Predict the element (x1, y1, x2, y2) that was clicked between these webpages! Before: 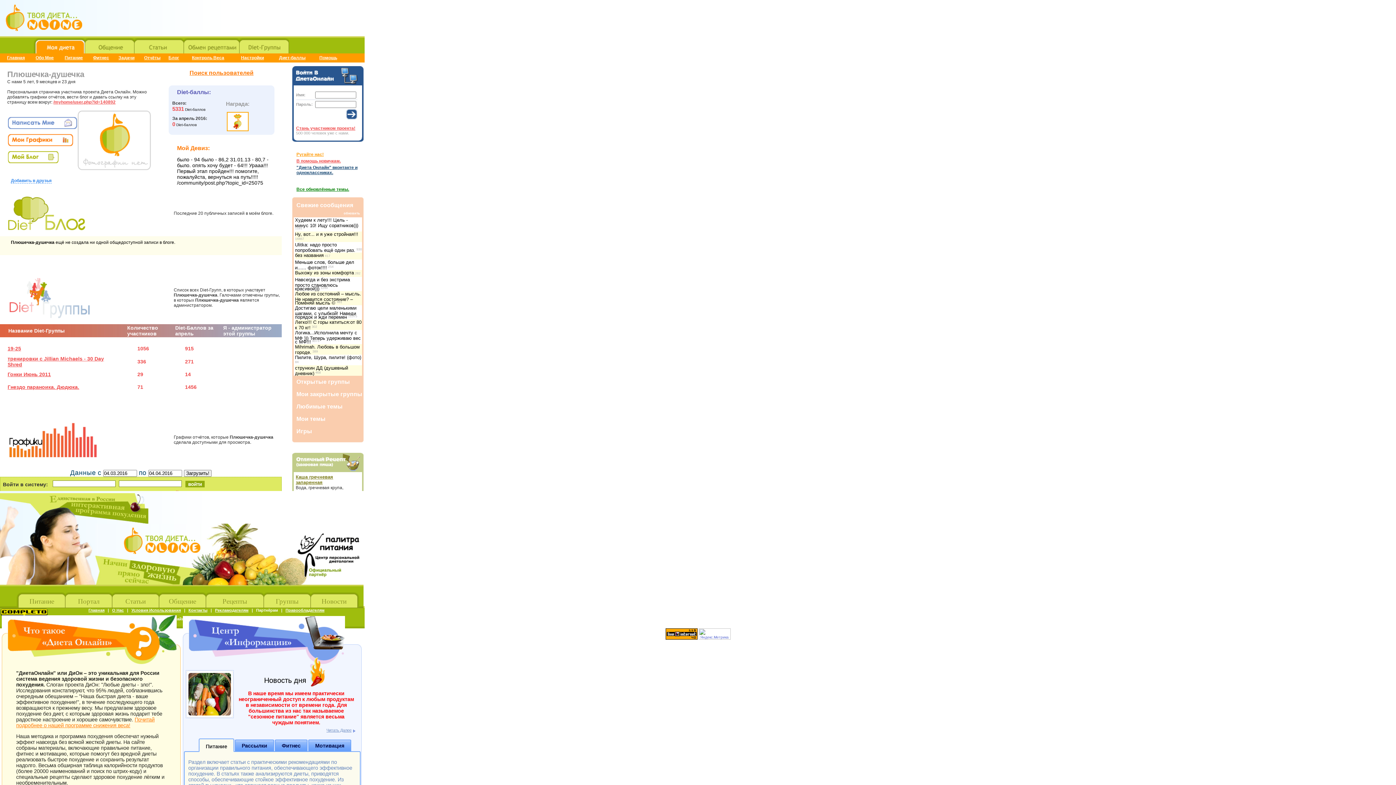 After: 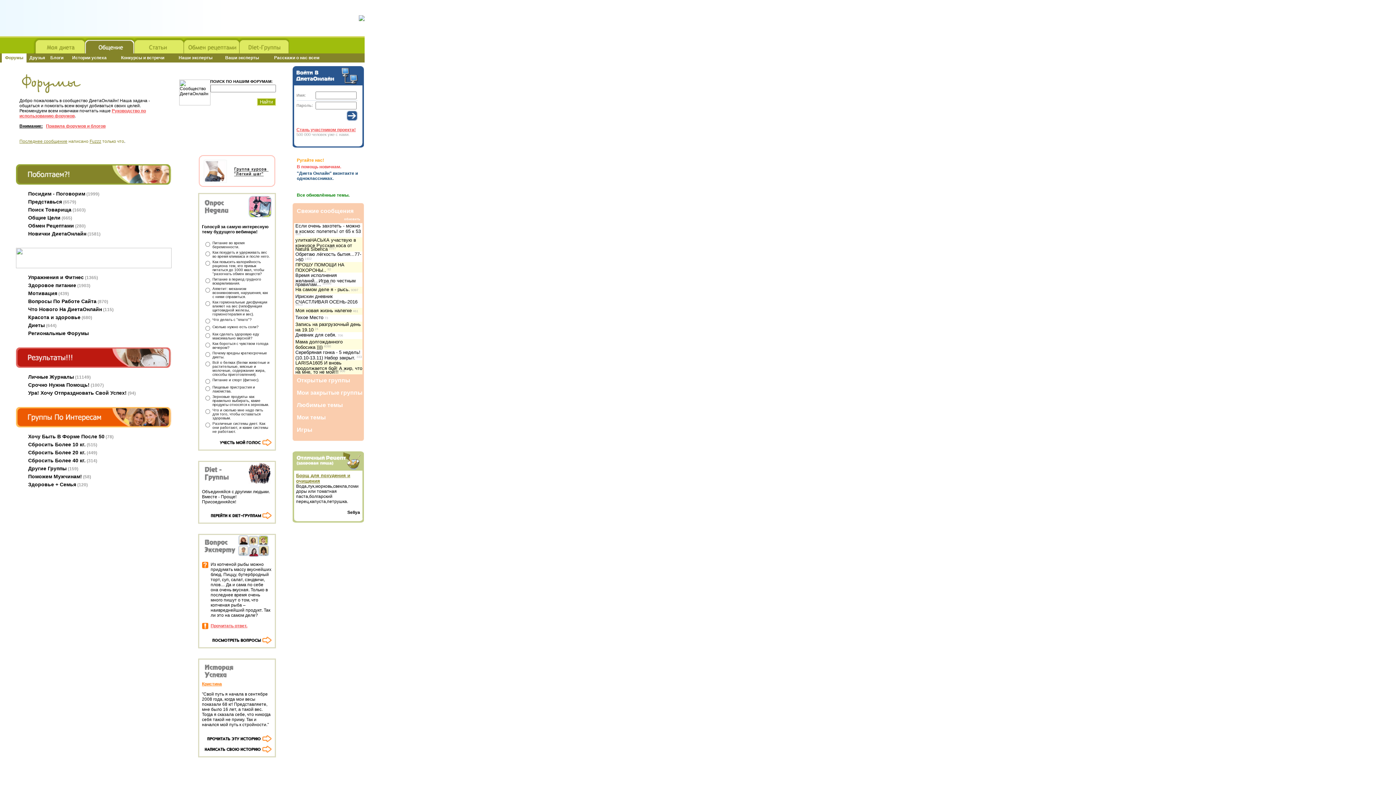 Action: bbox: (158, 592, 206, 608) label: Общение
 
 